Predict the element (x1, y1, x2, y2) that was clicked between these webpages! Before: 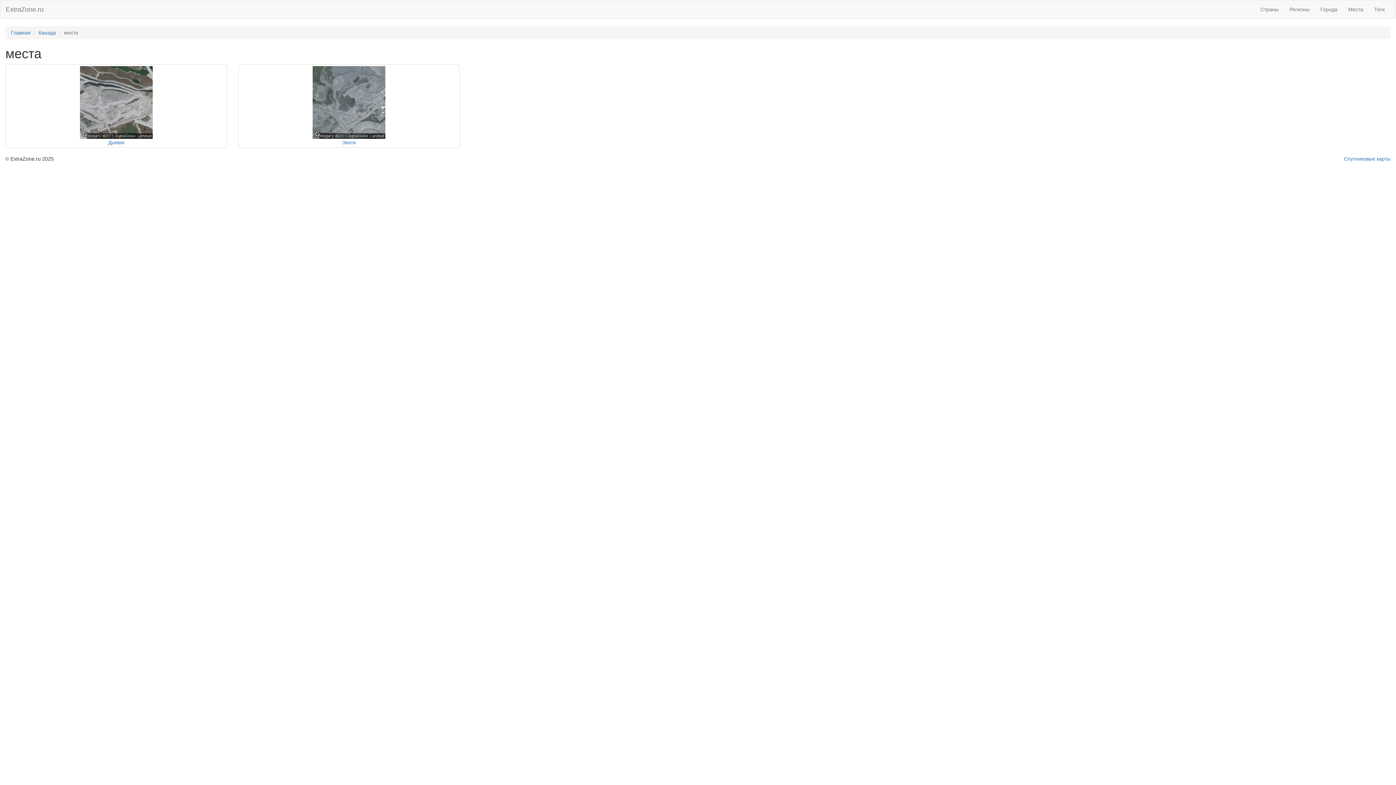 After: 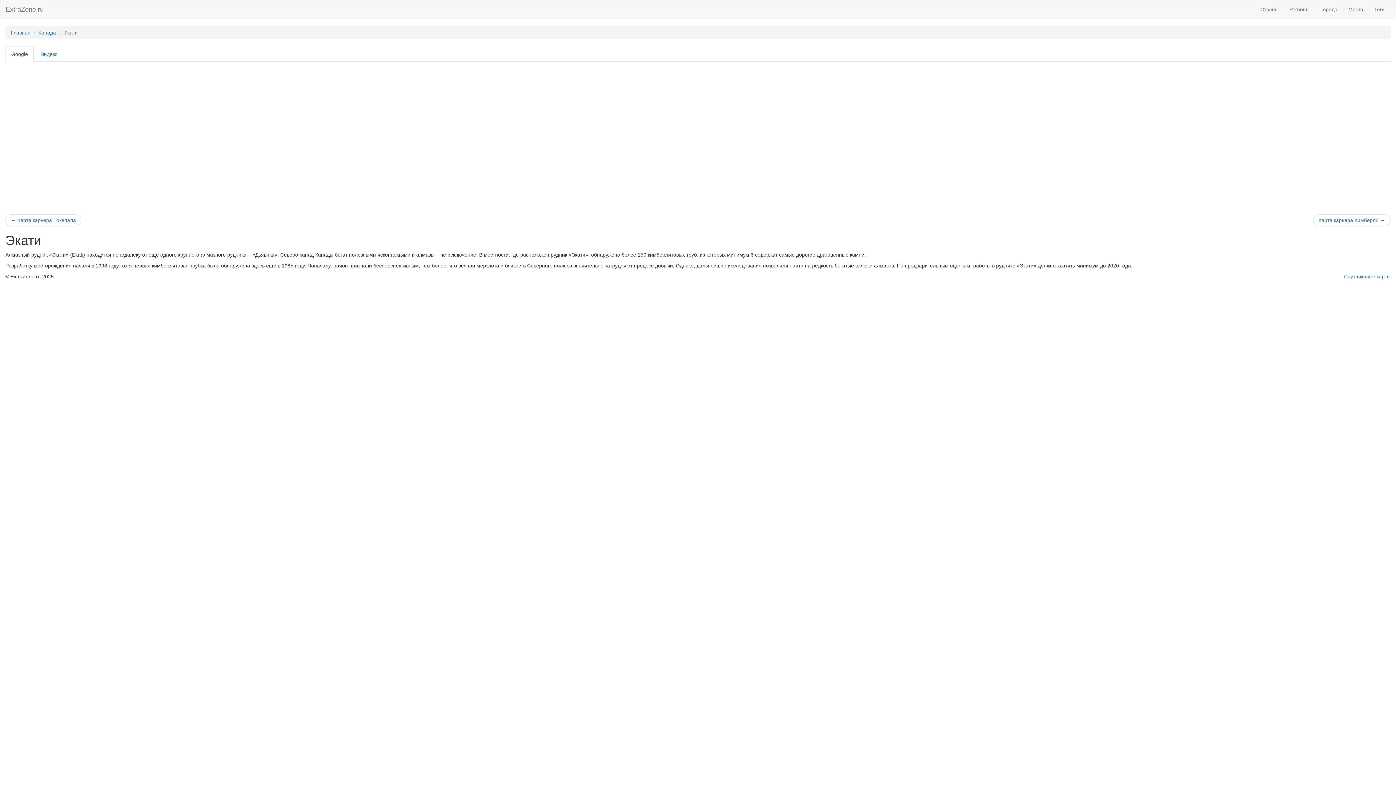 Action: bbox: (239, 66, 458, 138)